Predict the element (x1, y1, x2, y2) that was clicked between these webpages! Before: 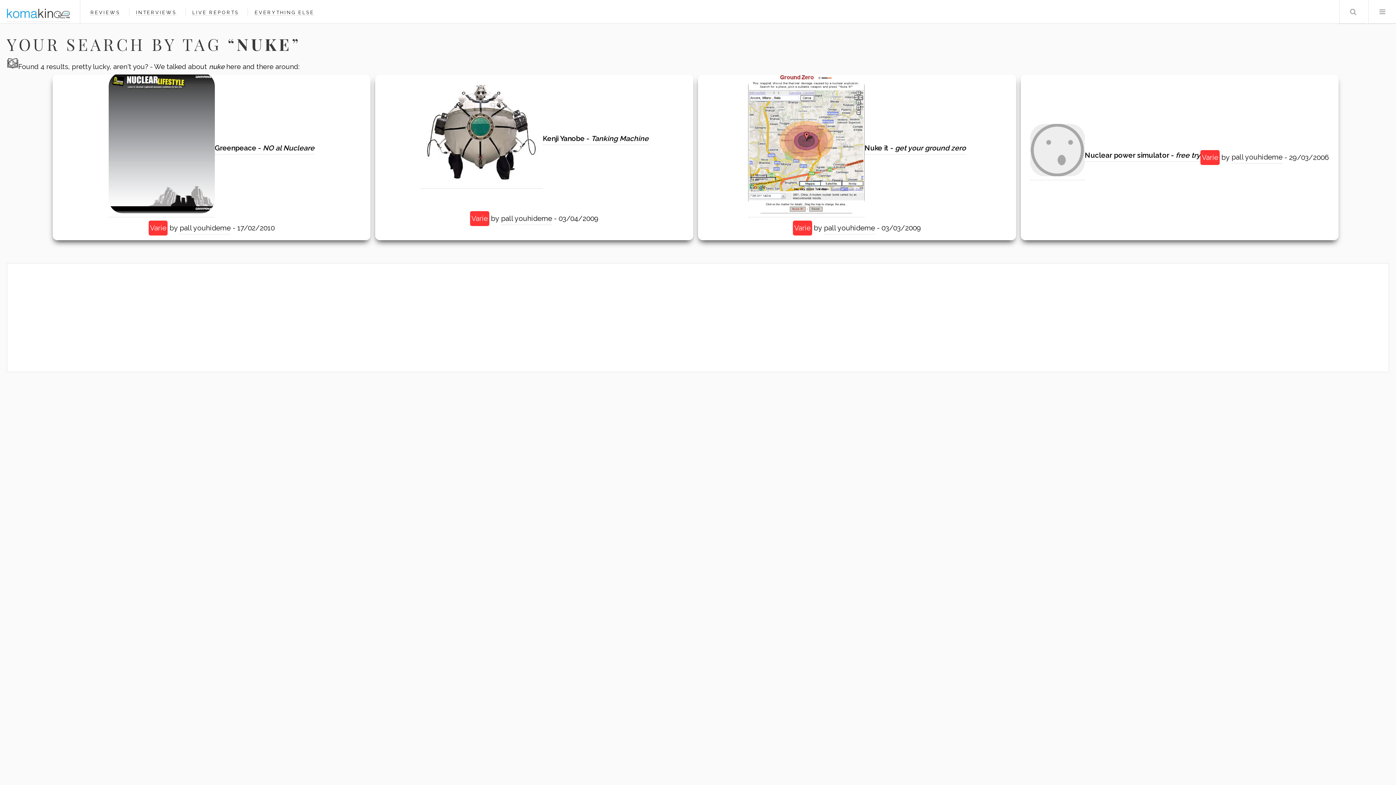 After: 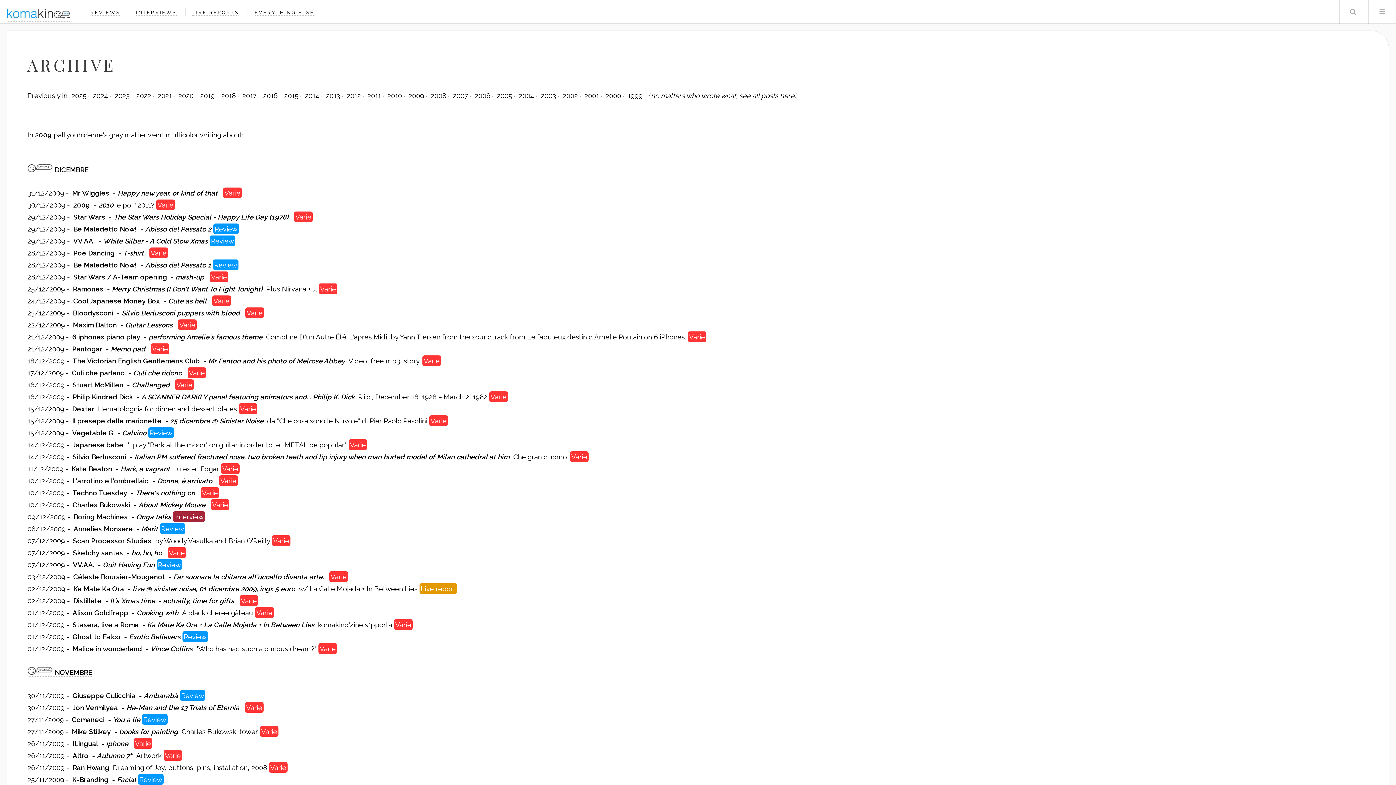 Action: label: pall youhideme bbox: (501, 212, 552, 224)